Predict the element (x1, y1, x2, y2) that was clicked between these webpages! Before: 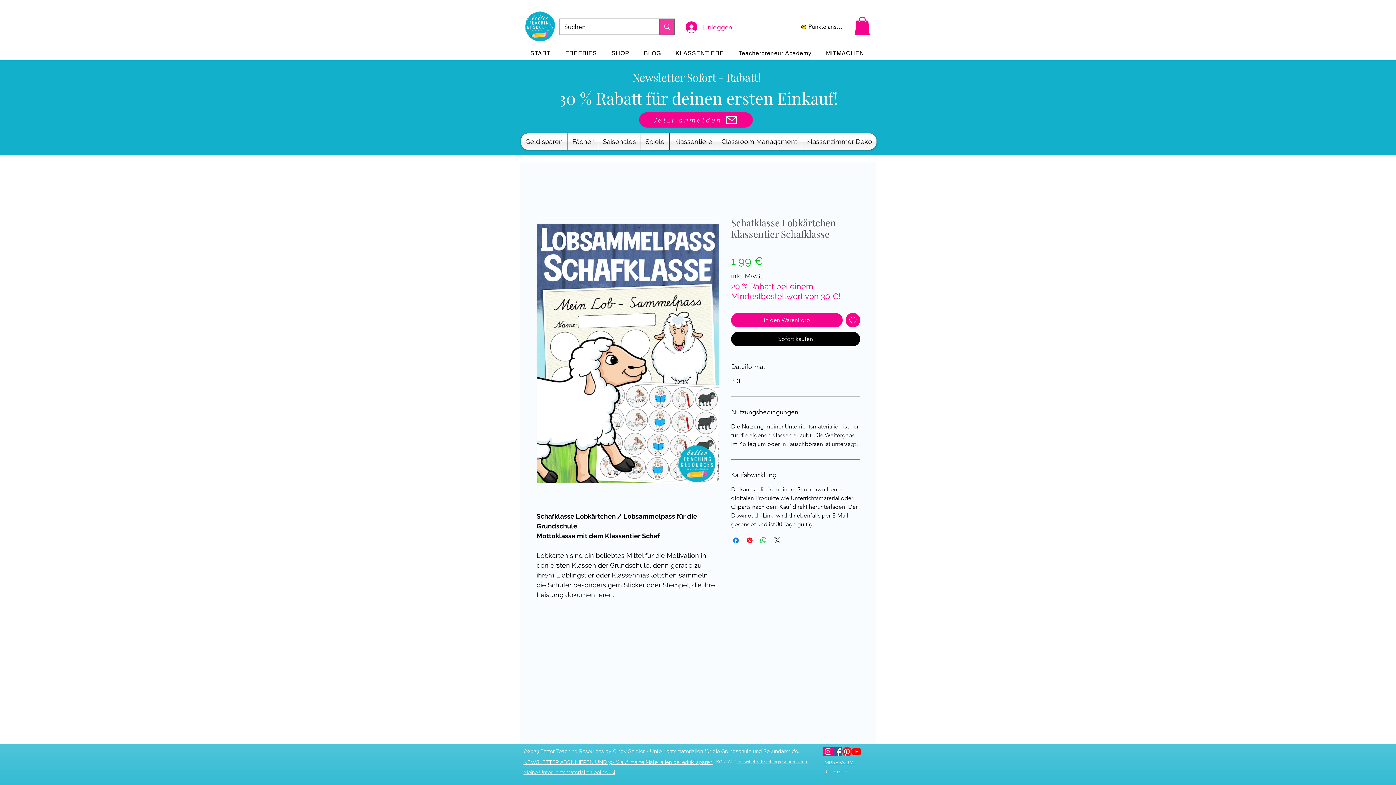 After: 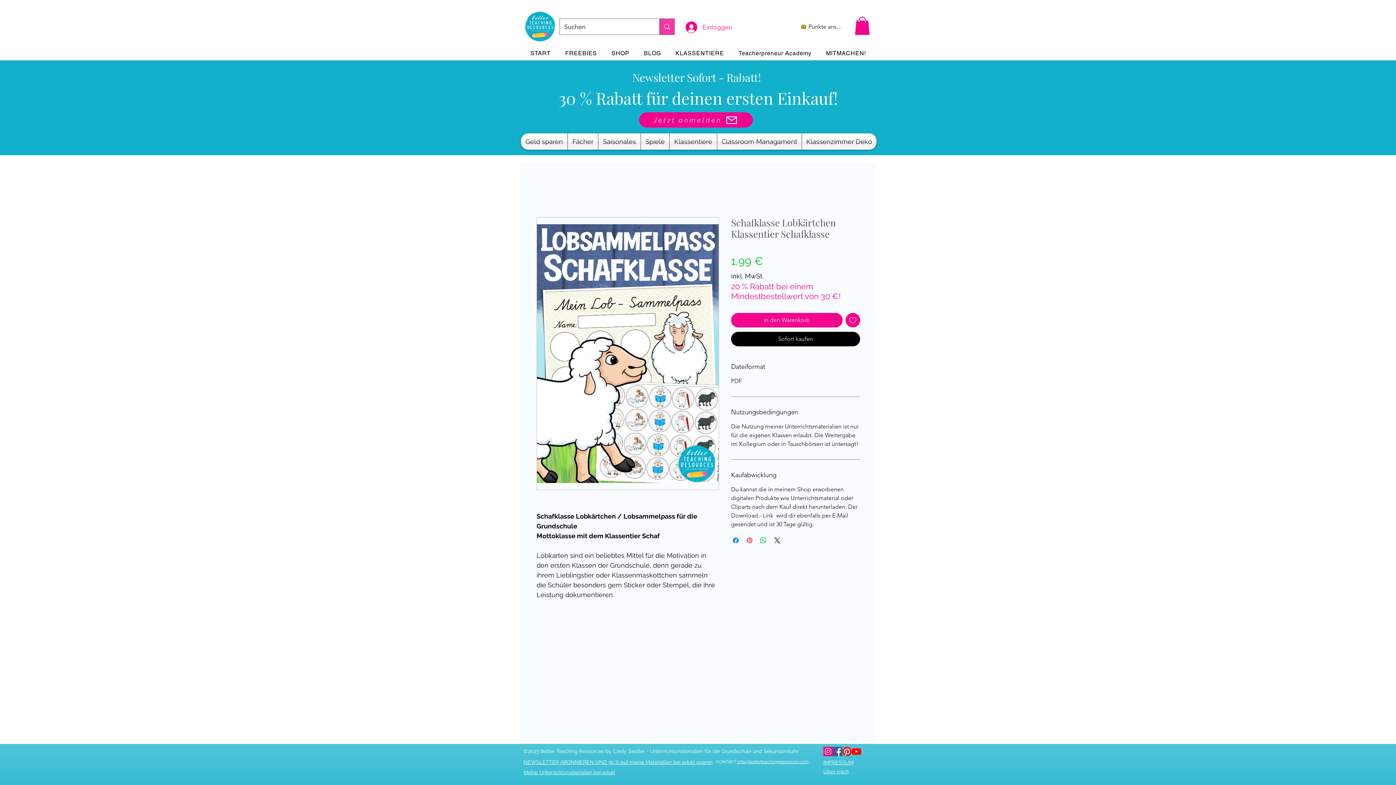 Action: label: Auf Pinterest pinnen bbox: (745, 536, 754, 545)